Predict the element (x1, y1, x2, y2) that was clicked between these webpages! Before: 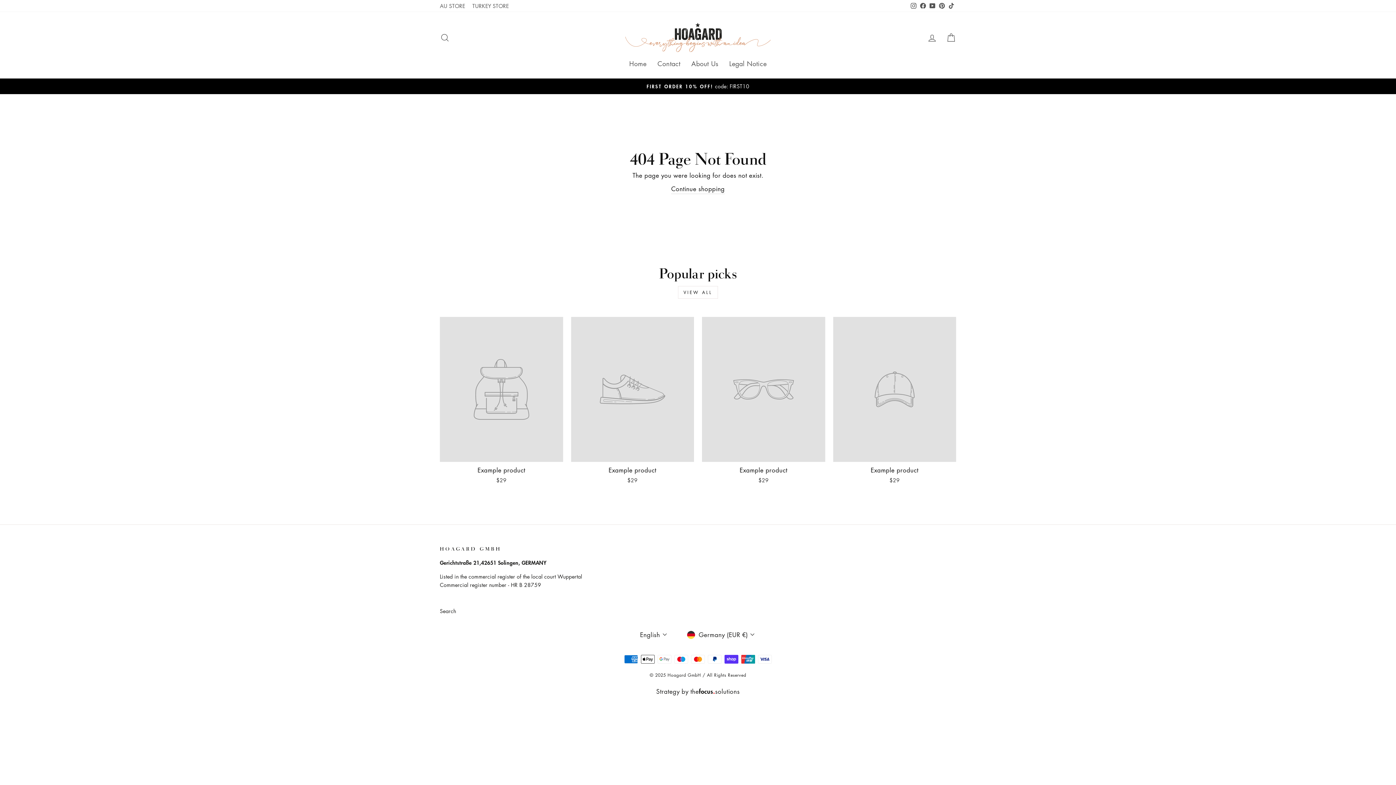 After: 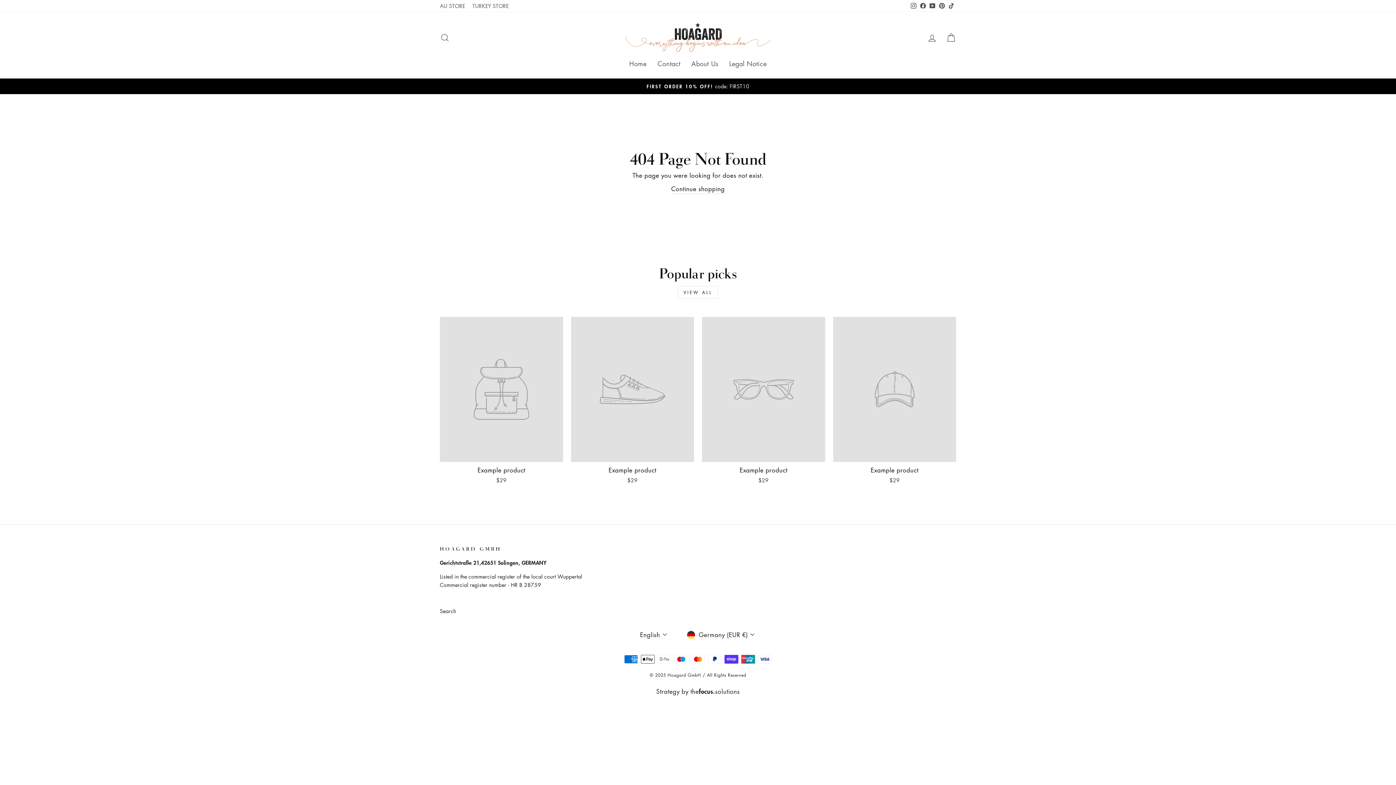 Action: bbox: (928, 0, 937, 12) label: YouTube